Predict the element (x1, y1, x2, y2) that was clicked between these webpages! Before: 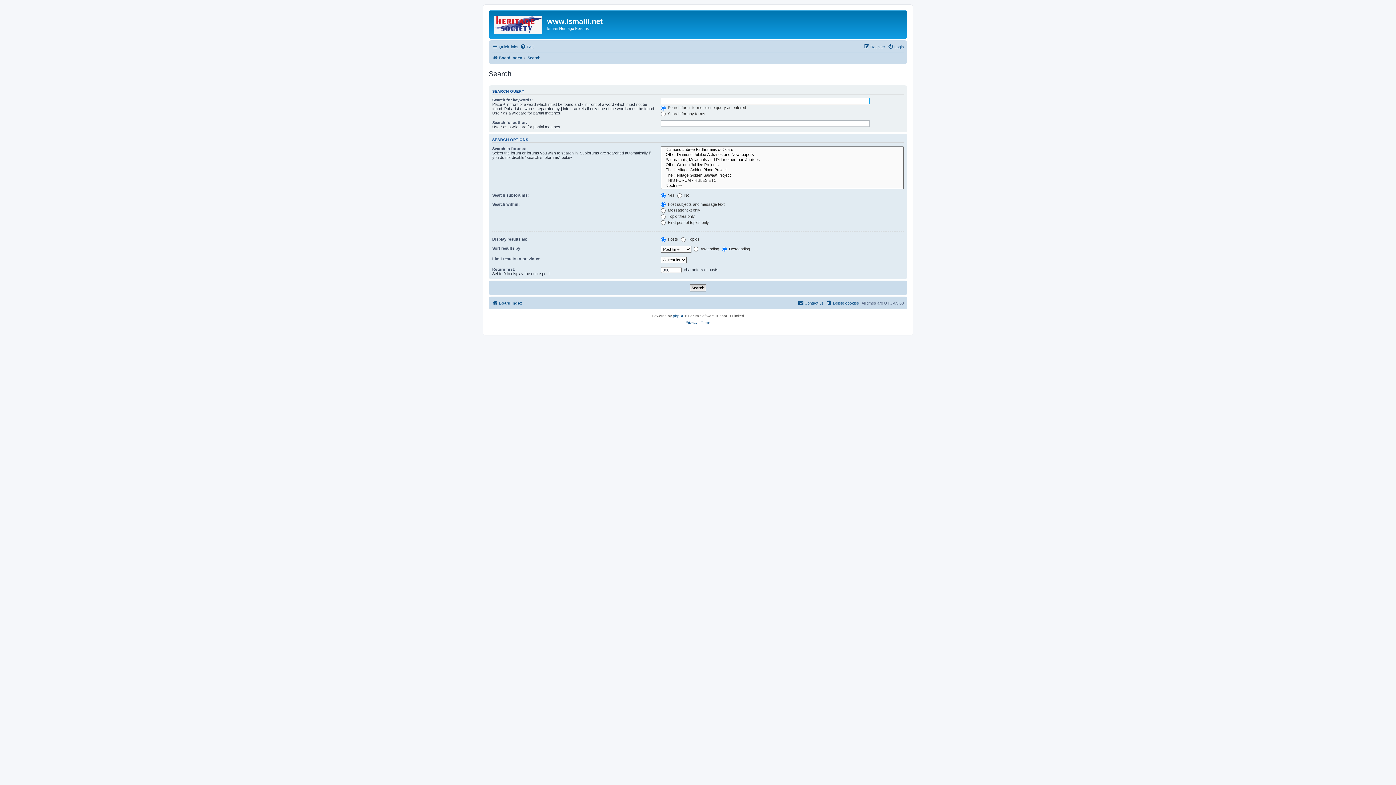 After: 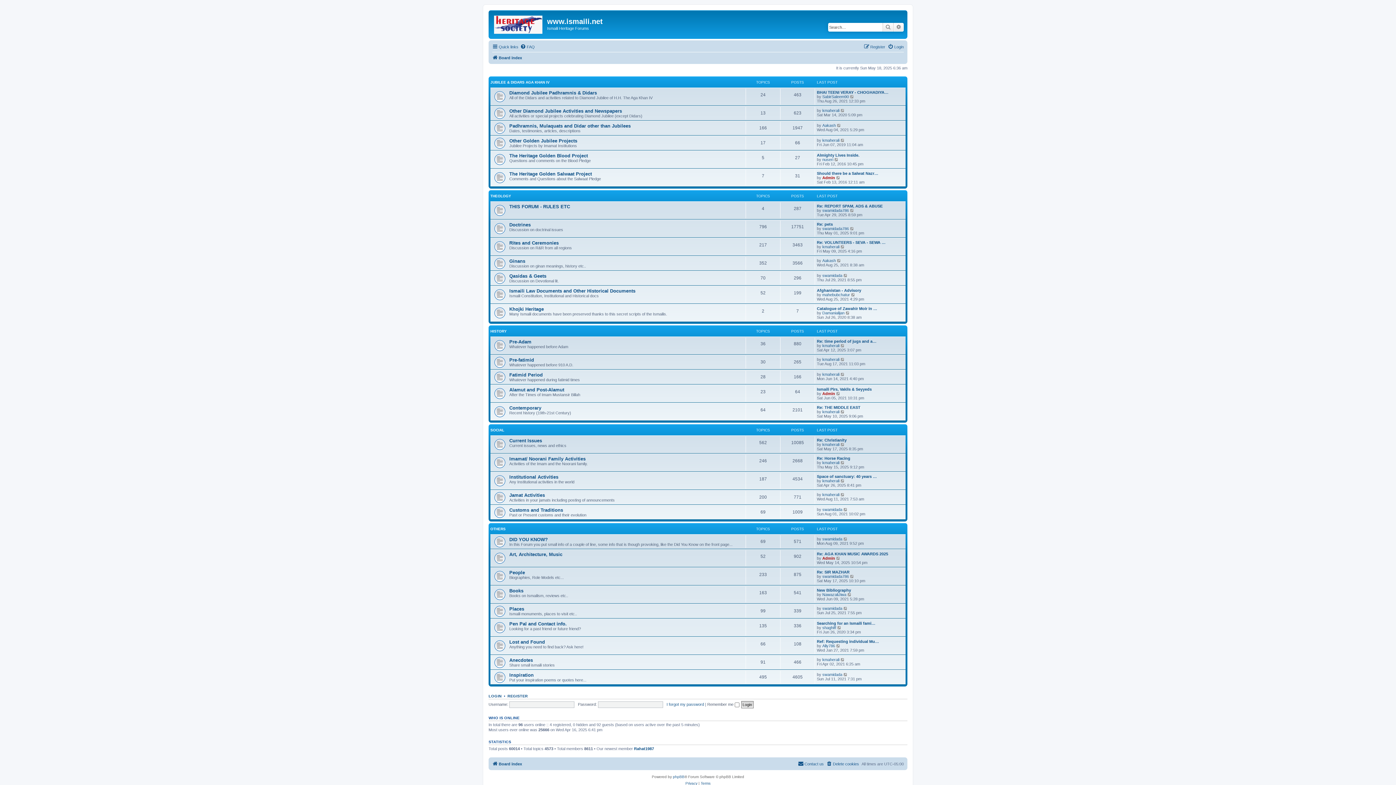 Action: bbox: (490, 12, 547, 33)